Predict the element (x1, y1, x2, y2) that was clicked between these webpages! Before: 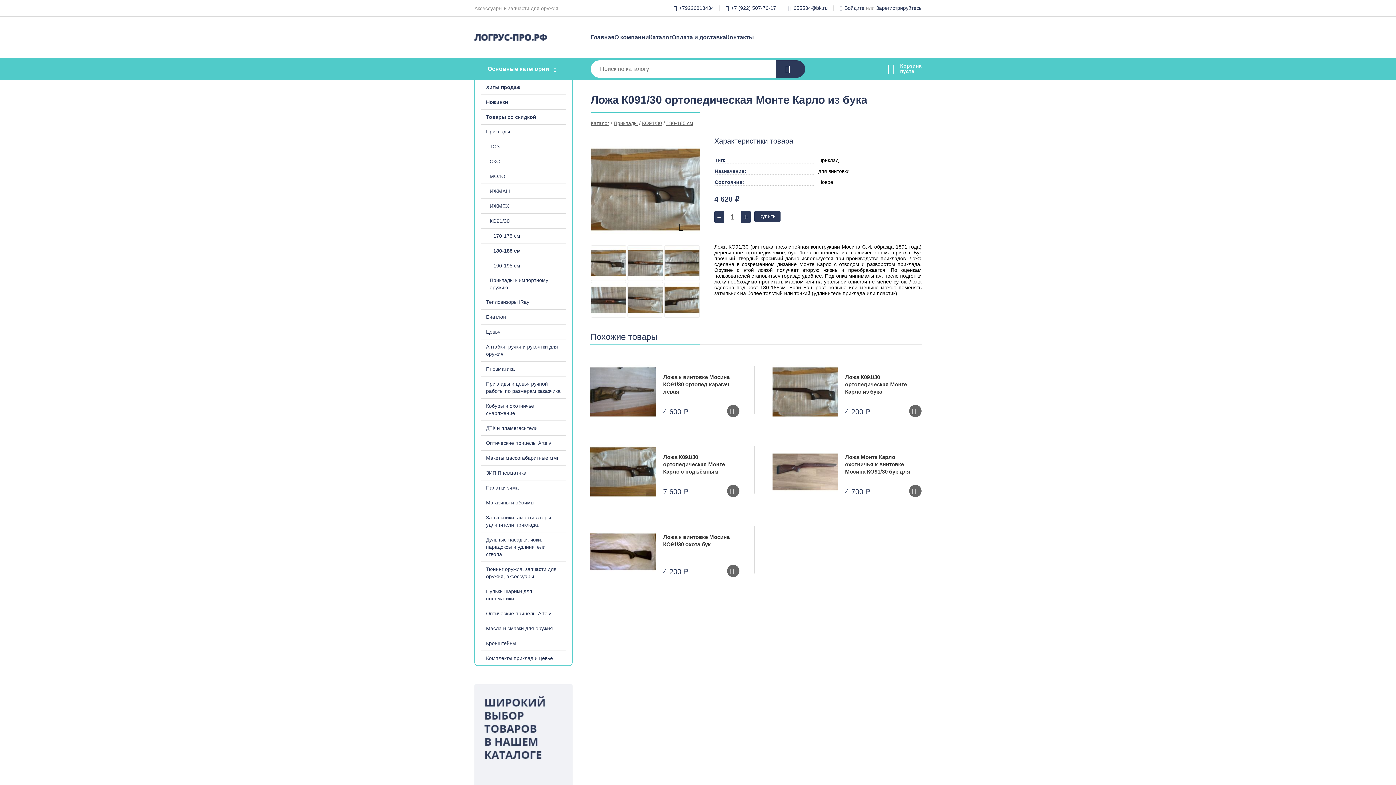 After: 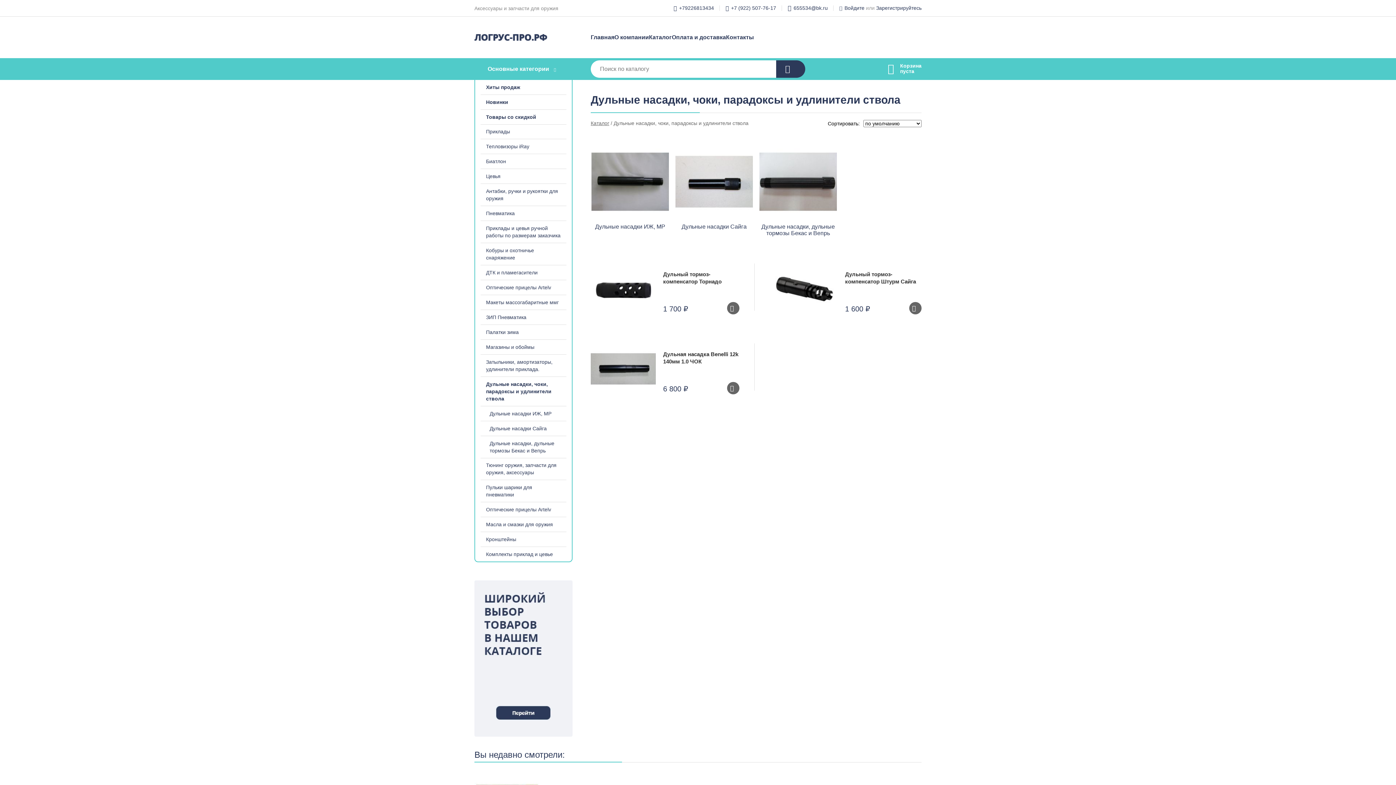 Action: bbox: (475, 532, 572, 561) label: Дульные насадки, чоки, парадоксы и удлинители ствола